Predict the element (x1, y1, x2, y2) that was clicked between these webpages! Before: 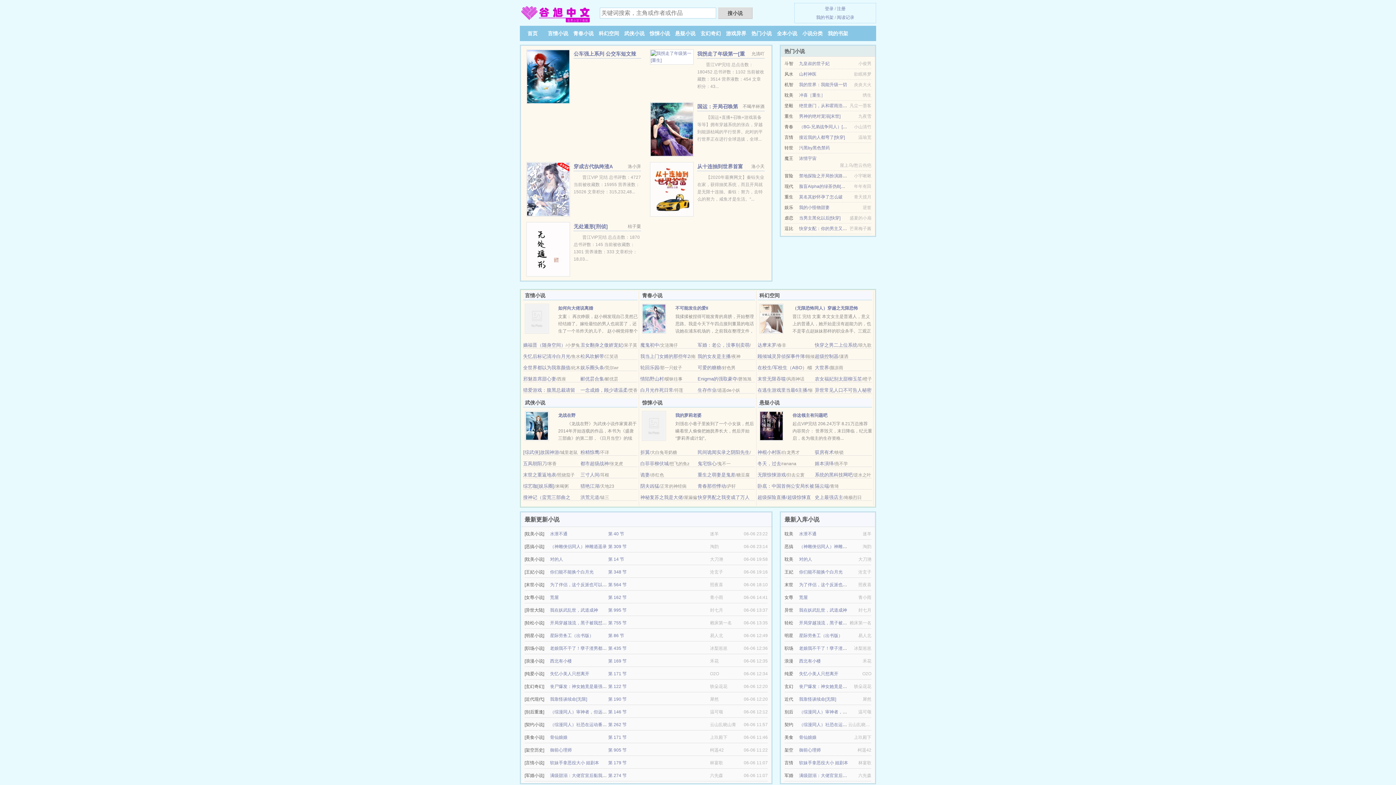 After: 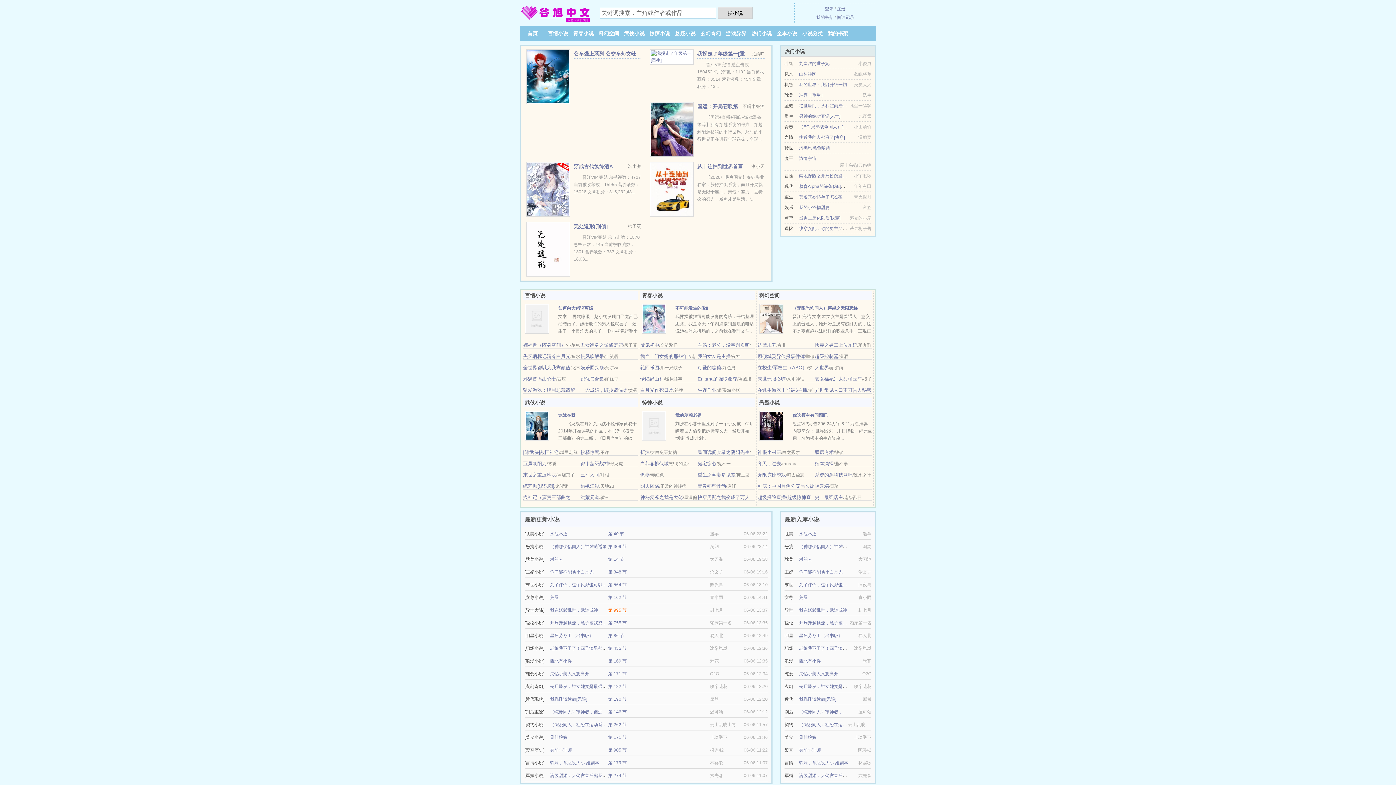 Action: label: 第 995 节 bbox: (608, 608, 626, 613)